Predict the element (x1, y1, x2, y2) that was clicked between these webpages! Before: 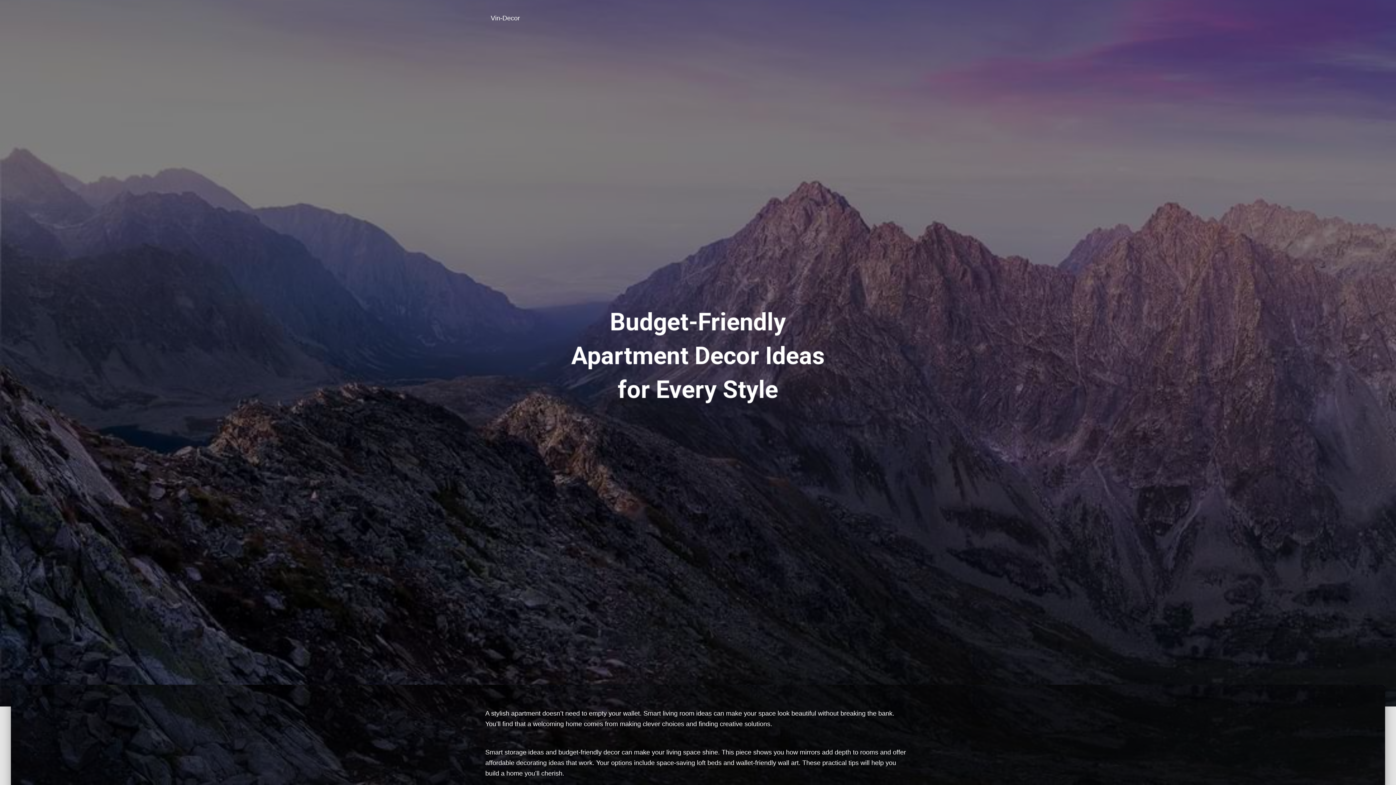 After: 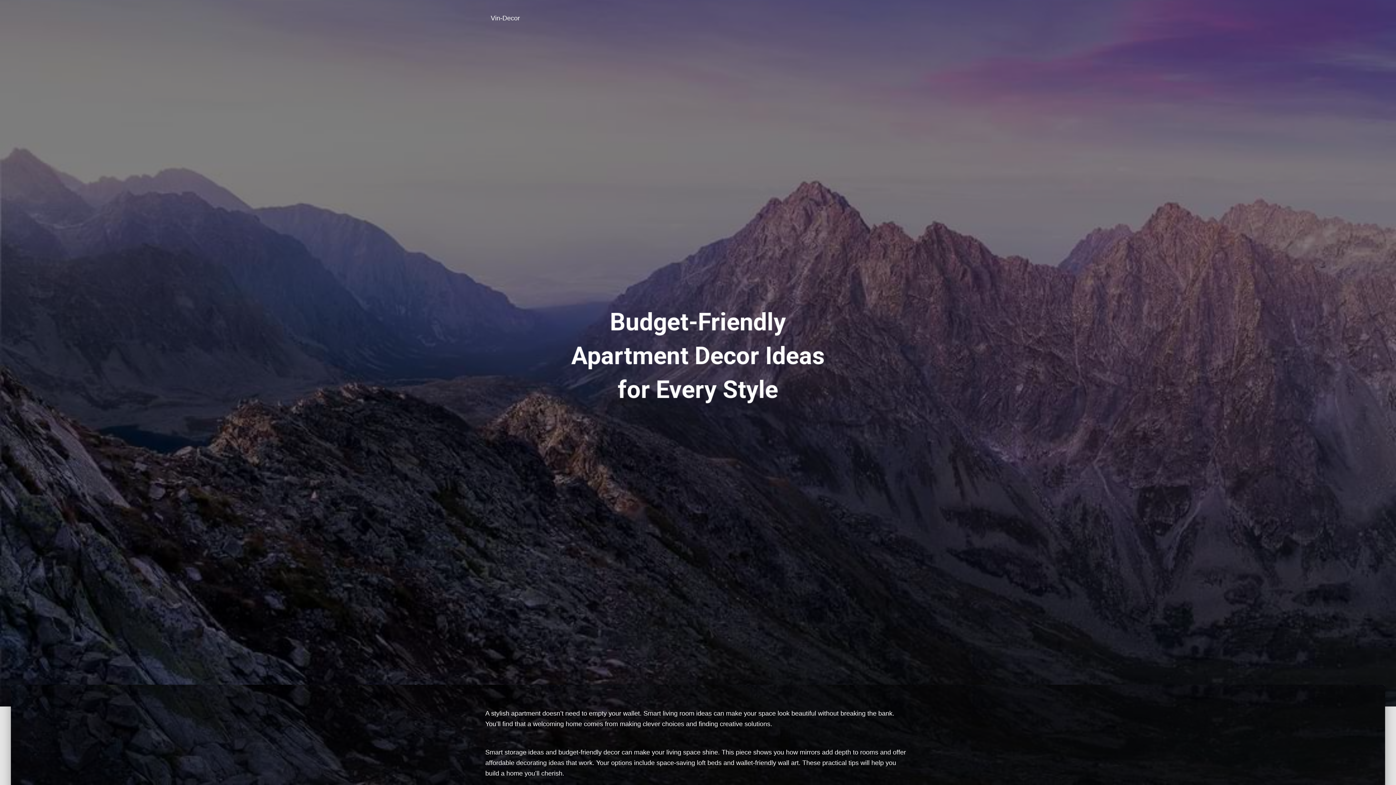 Action: bbox: (485, 9, 525, 27) label: Vin-Decor